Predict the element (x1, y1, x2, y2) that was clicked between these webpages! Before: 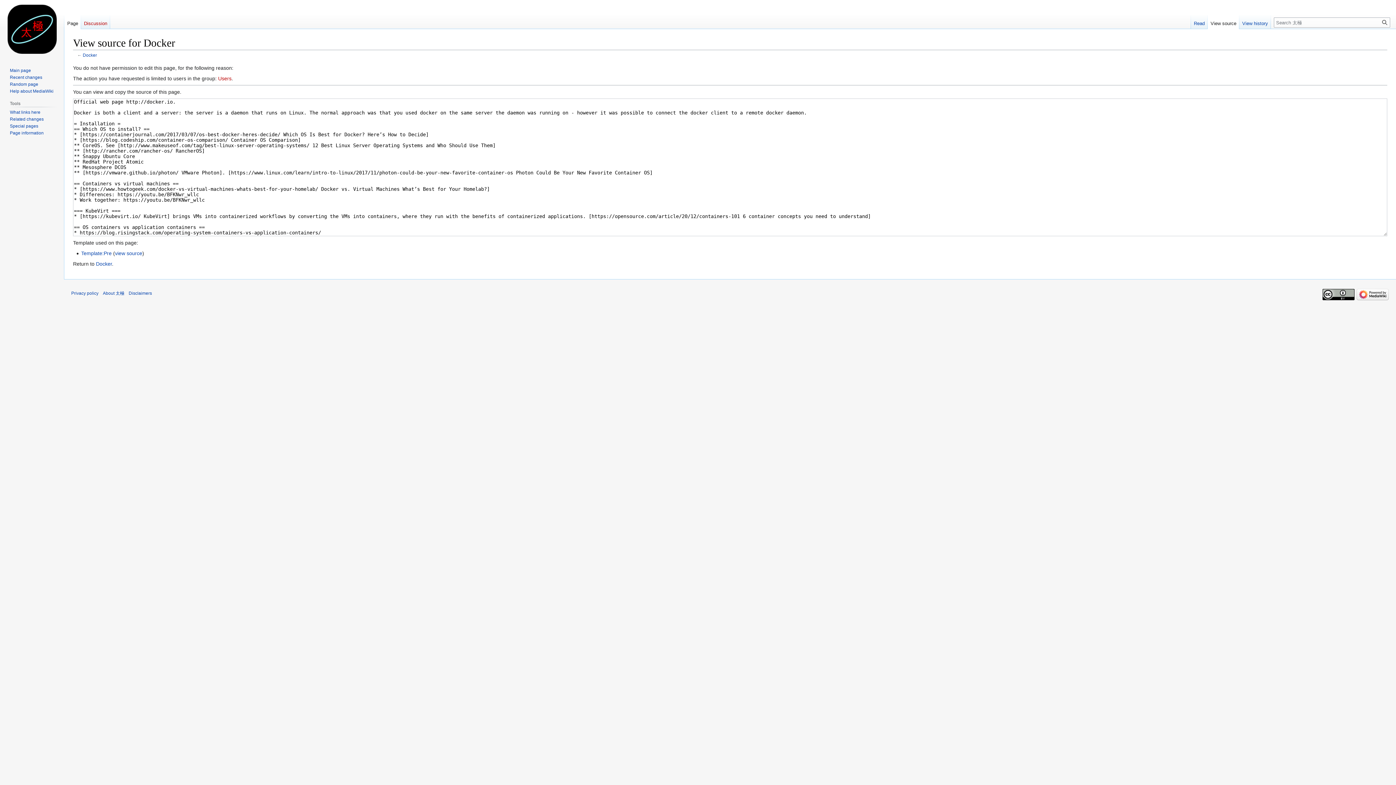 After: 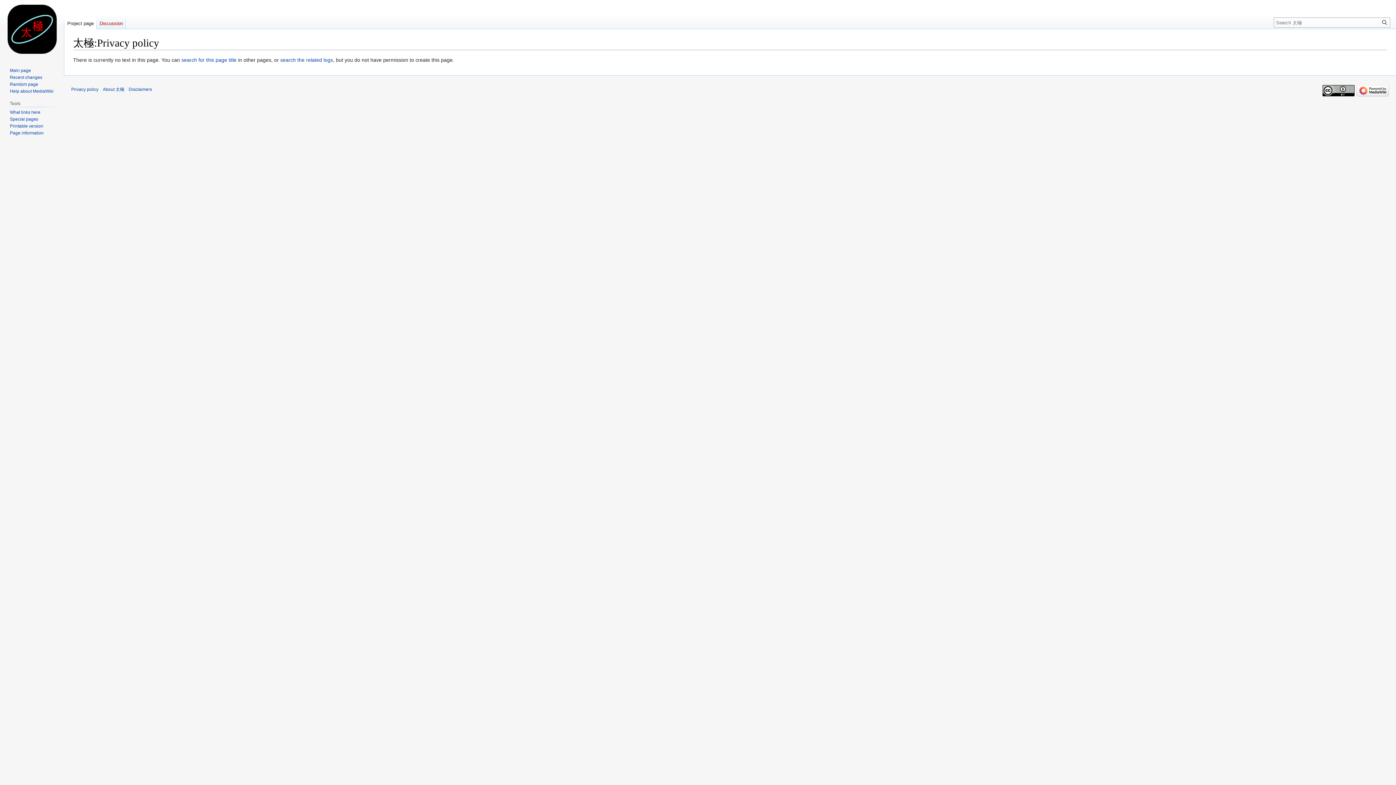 Action: label: Privacy policy bbox: (71, 291, 98, 296)